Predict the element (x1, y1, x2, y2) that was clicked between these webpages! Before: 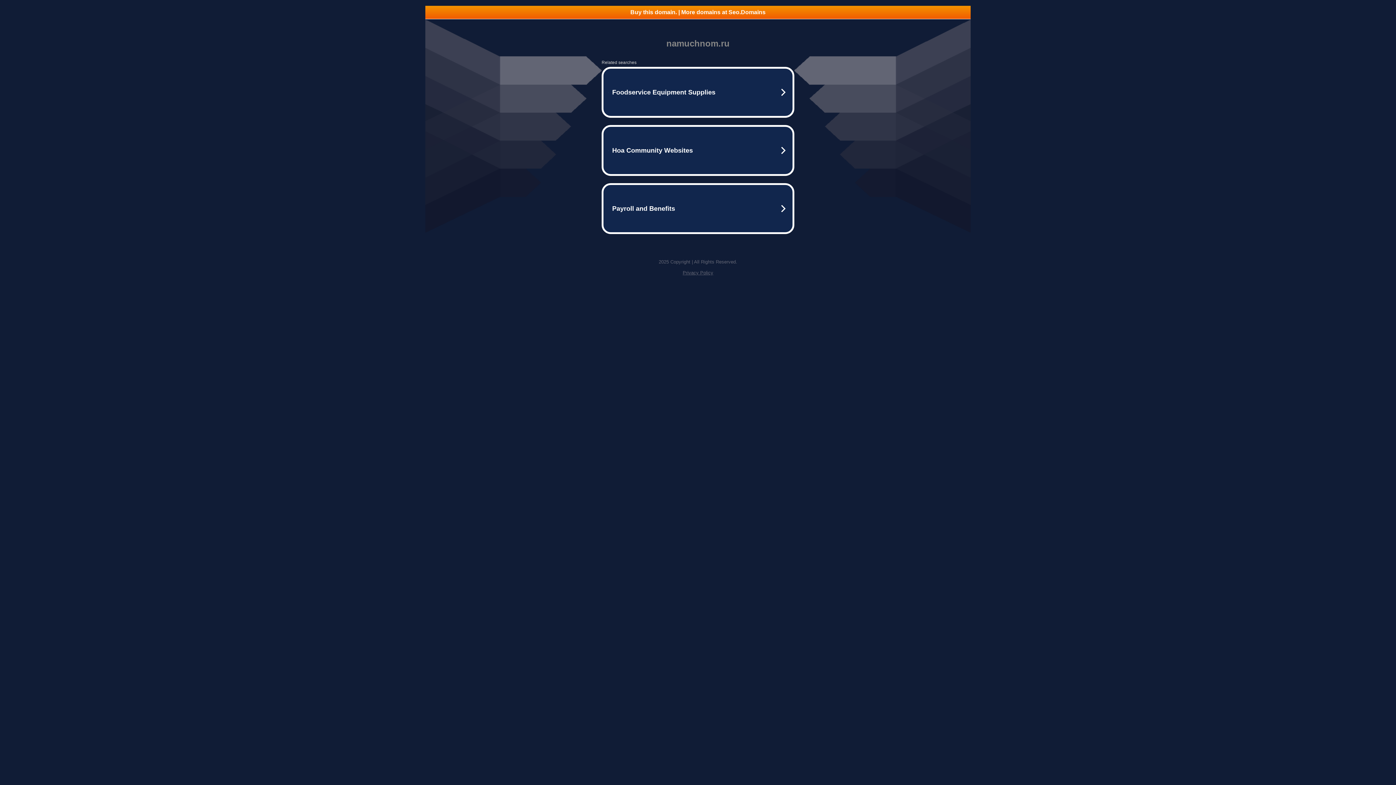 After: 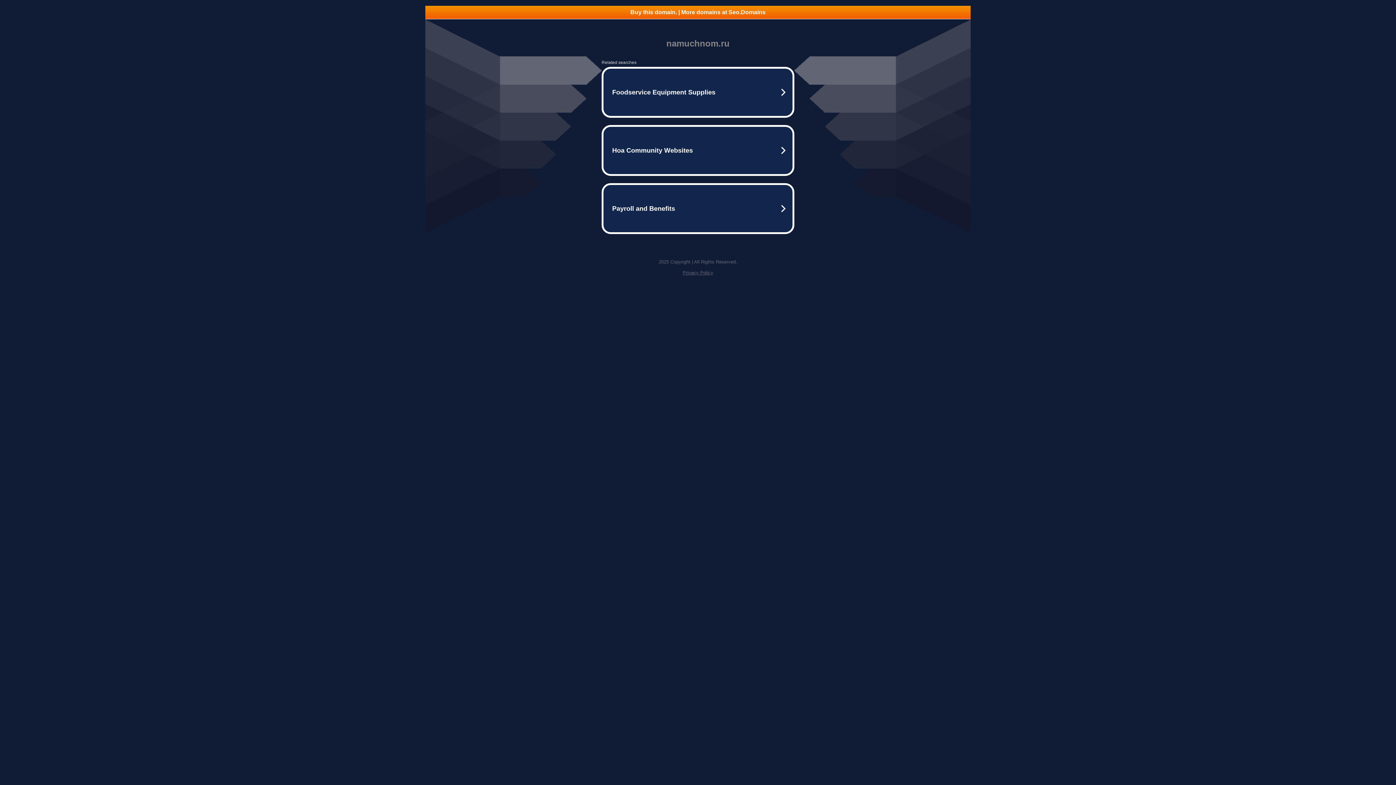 Action: label: Privacy Policy bbox: (682, 270, 713, 275)